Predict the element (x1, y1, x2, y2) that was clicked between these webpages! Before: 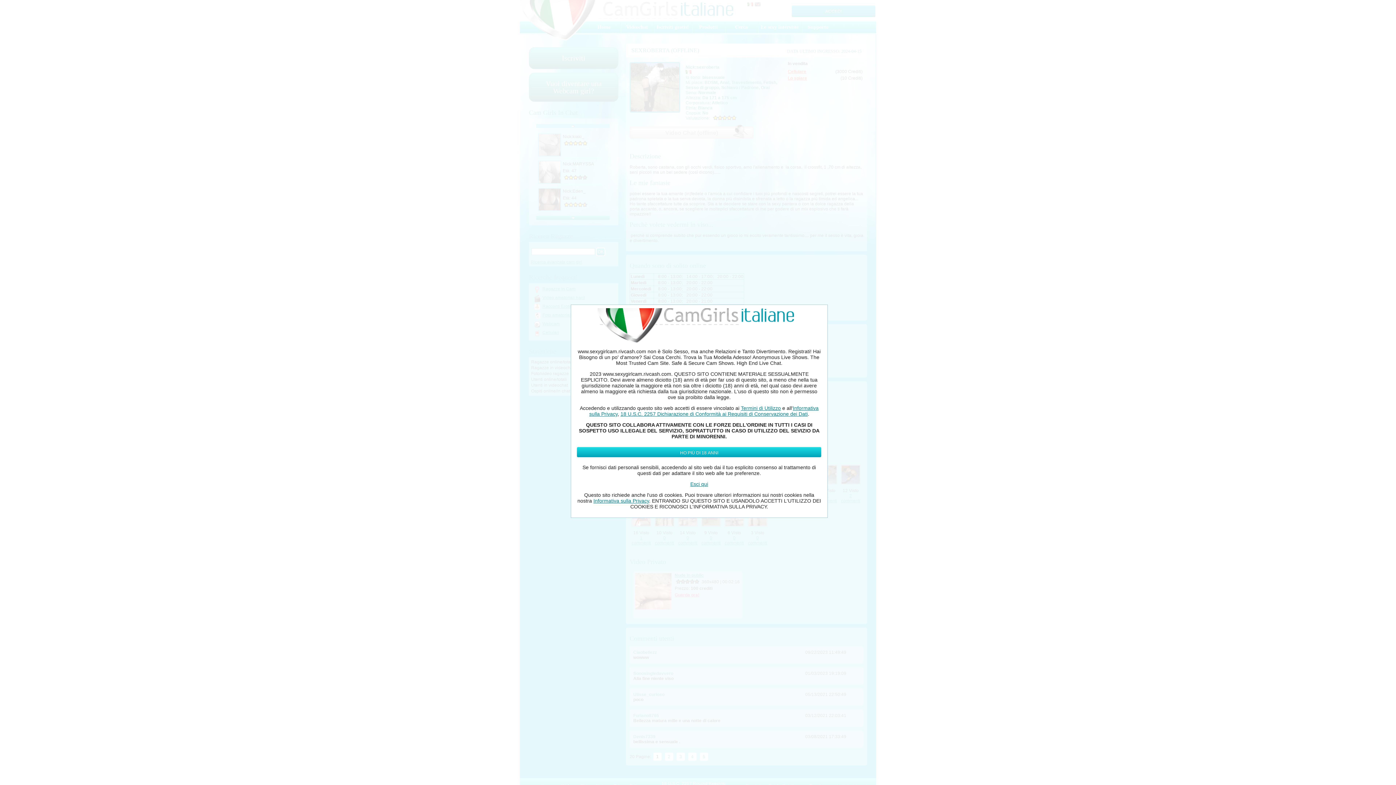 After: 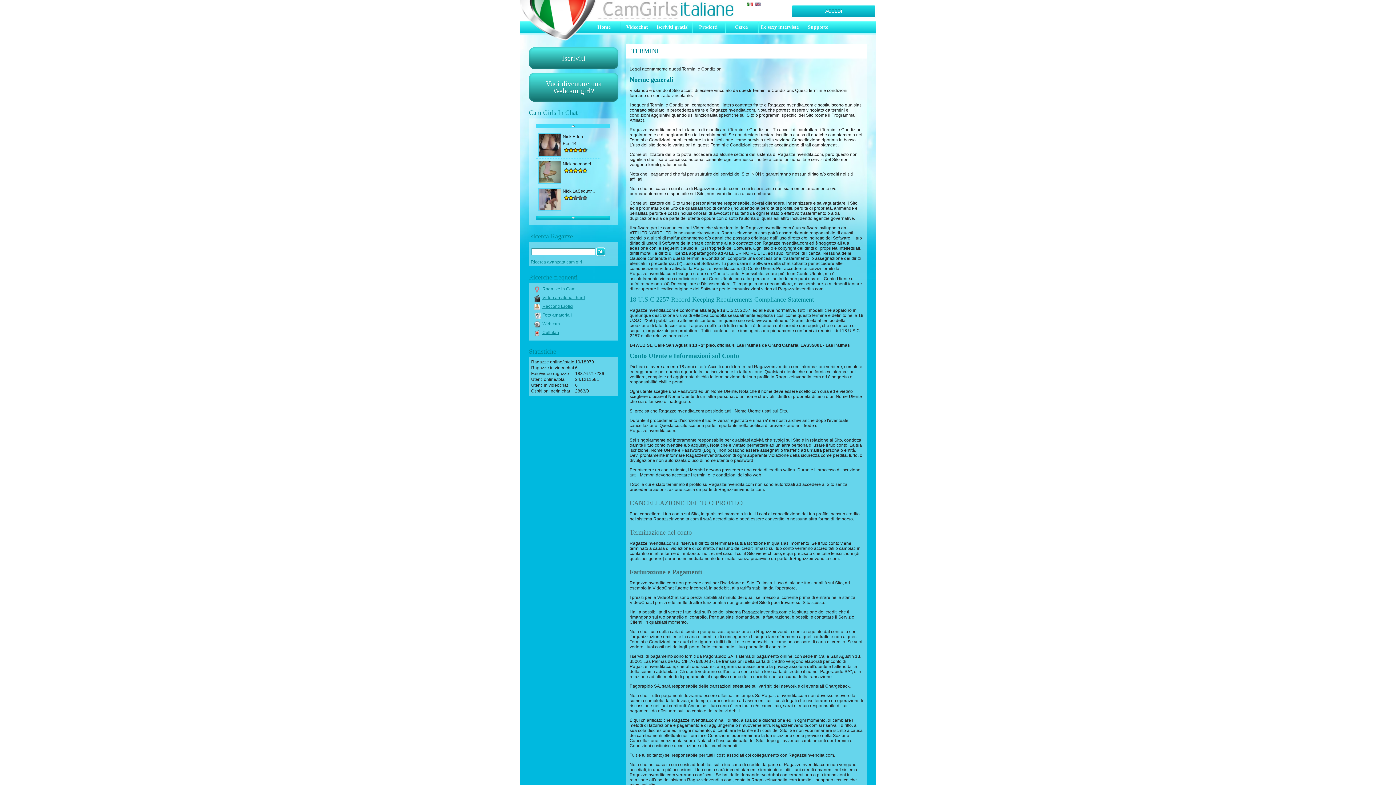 Action: bbox: (741, 405, 781, 411) label: Termini di Utilizzo